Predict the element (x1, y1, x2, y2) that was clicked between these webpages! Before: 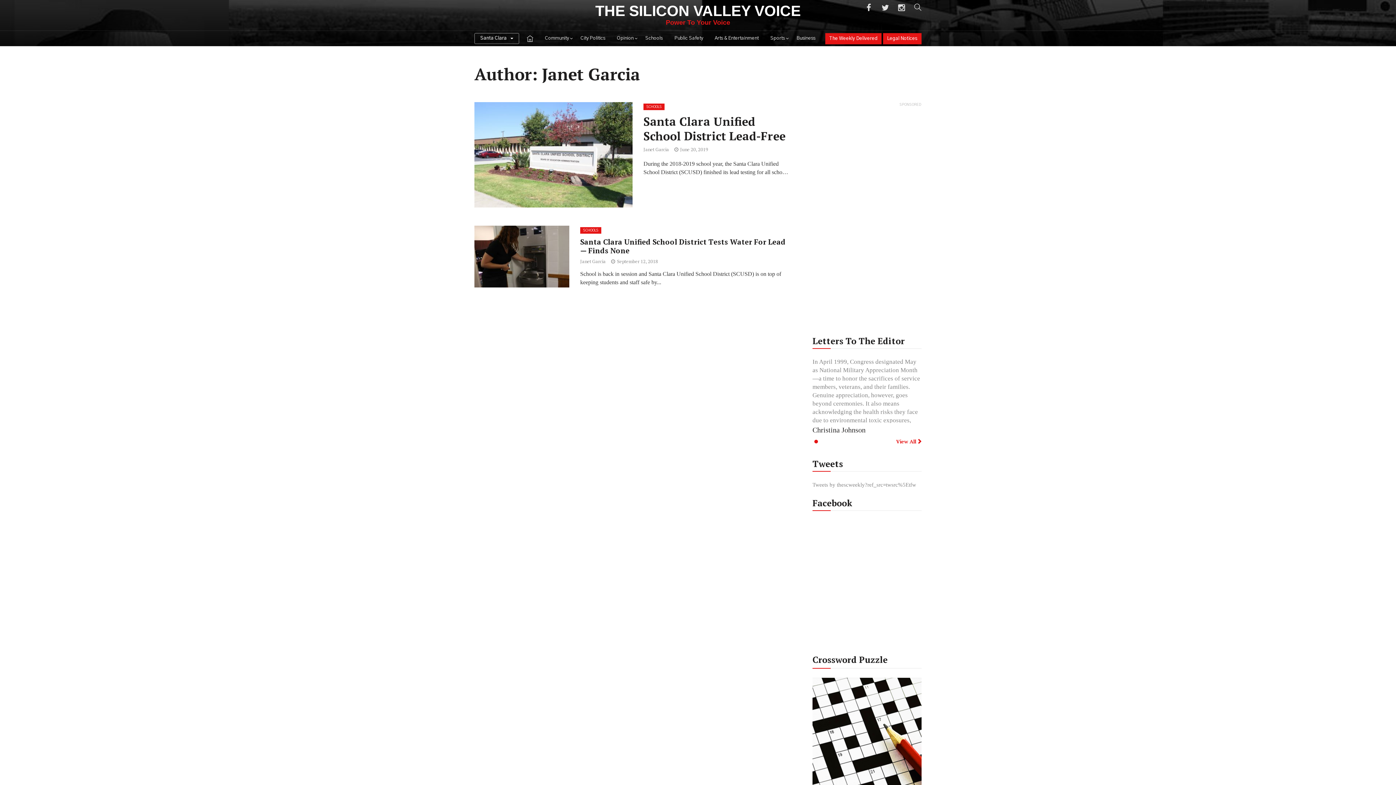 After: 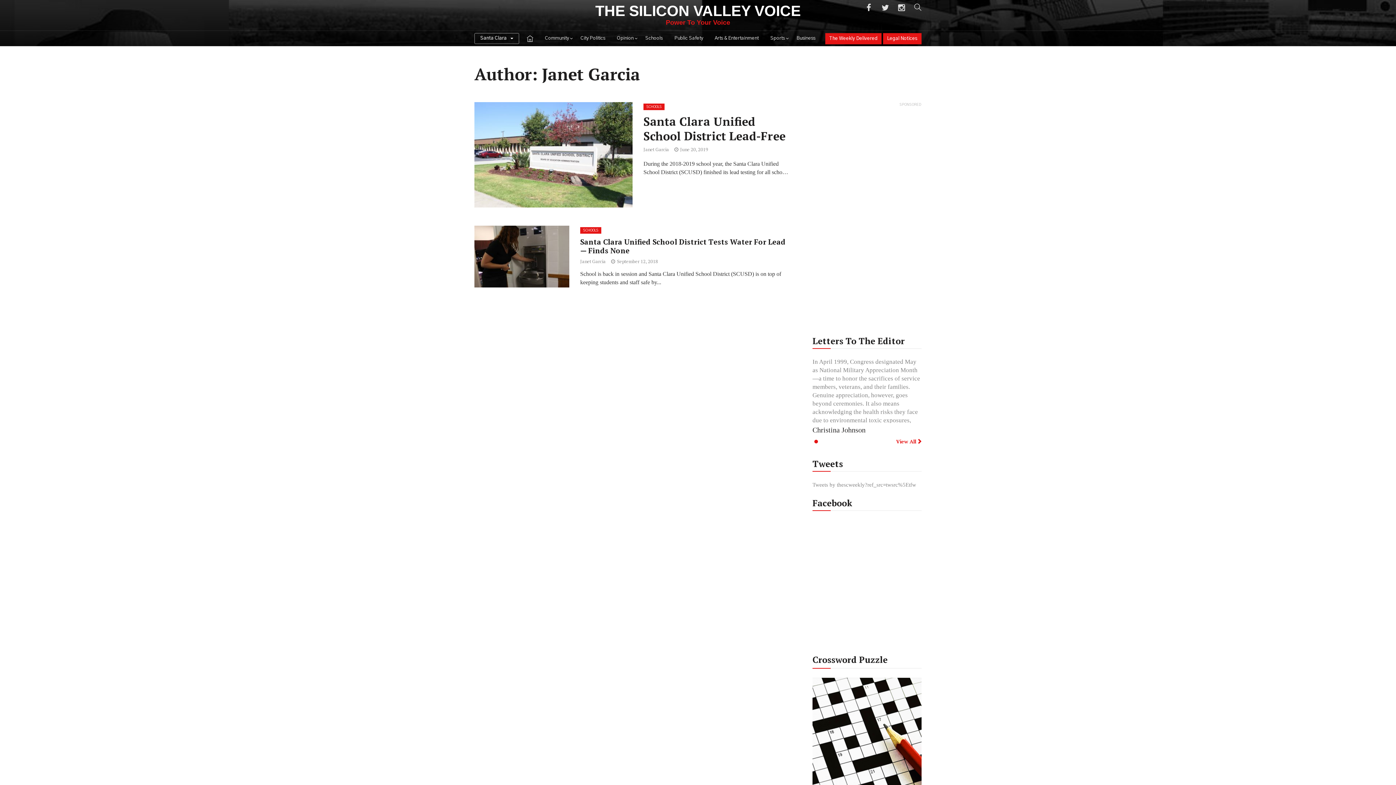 Action: bbox: (812, 718, 921, 731)